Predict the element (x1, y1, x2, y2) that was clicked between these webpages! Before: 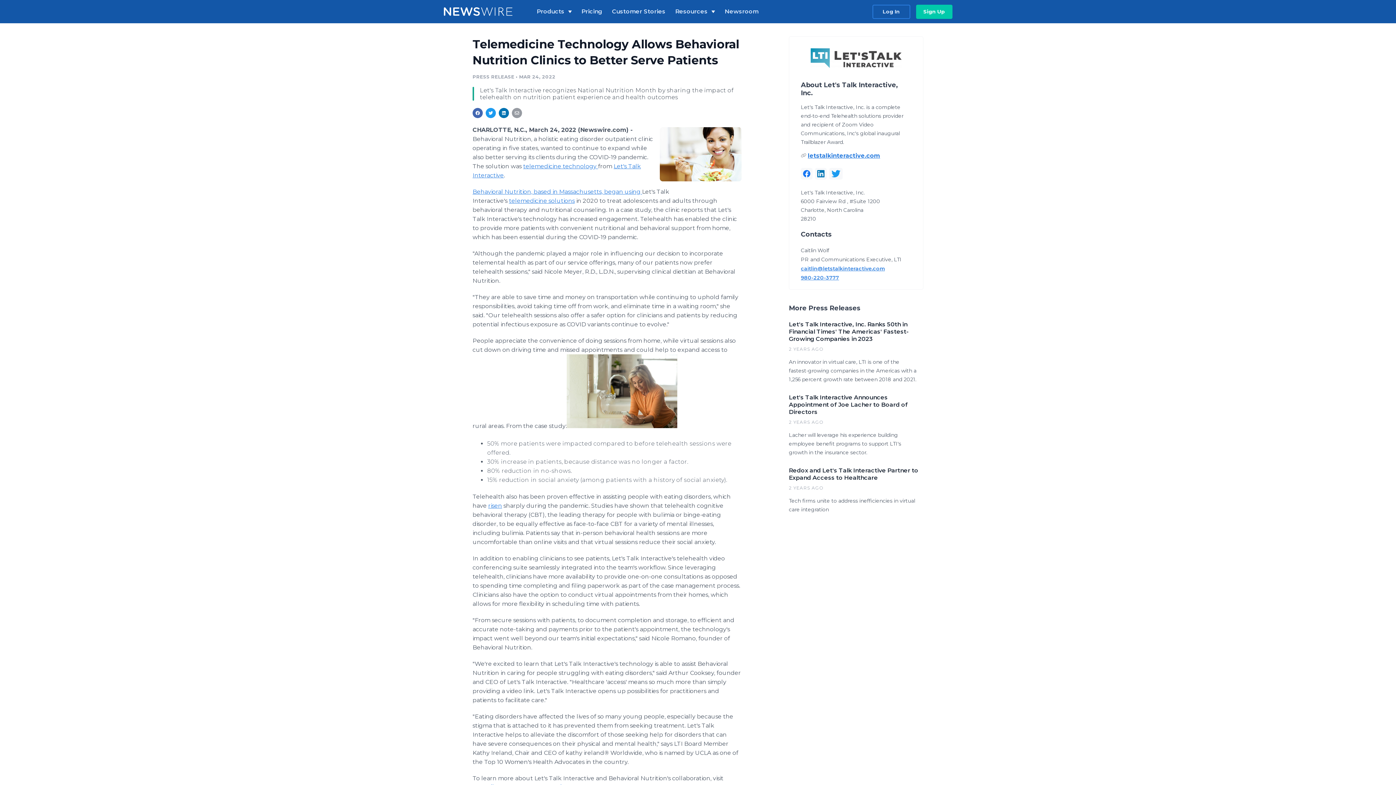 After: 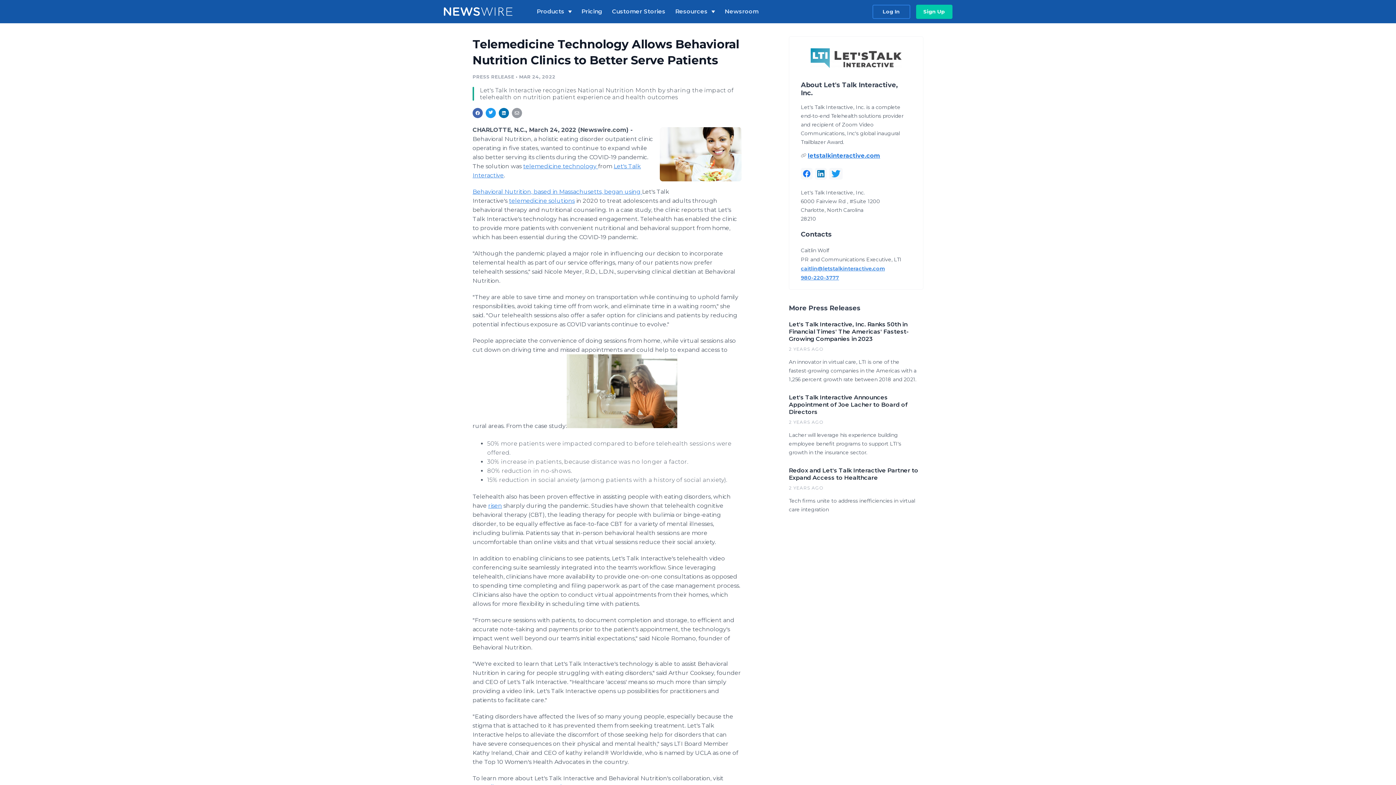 Action: label: Share: twitter bbox: (488, 110, 493, 115)